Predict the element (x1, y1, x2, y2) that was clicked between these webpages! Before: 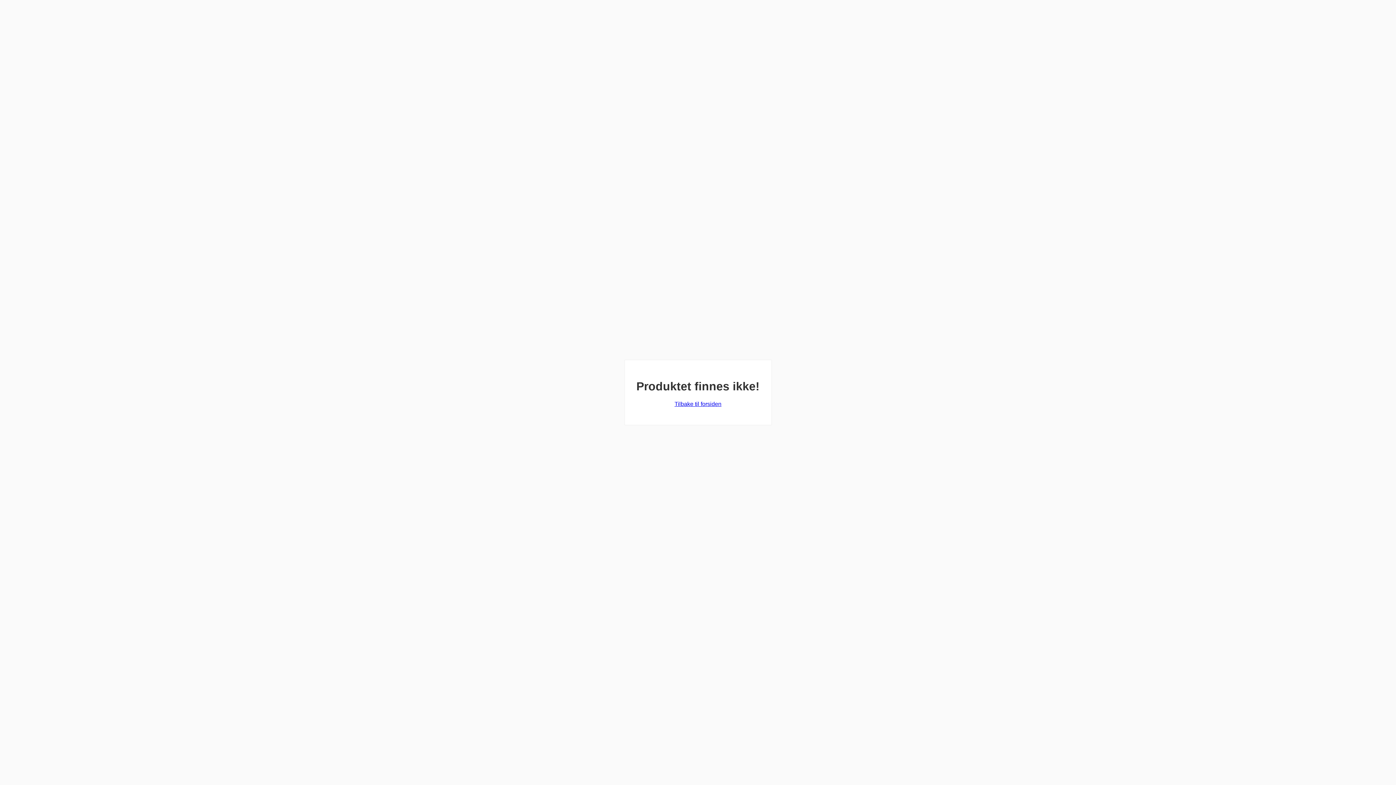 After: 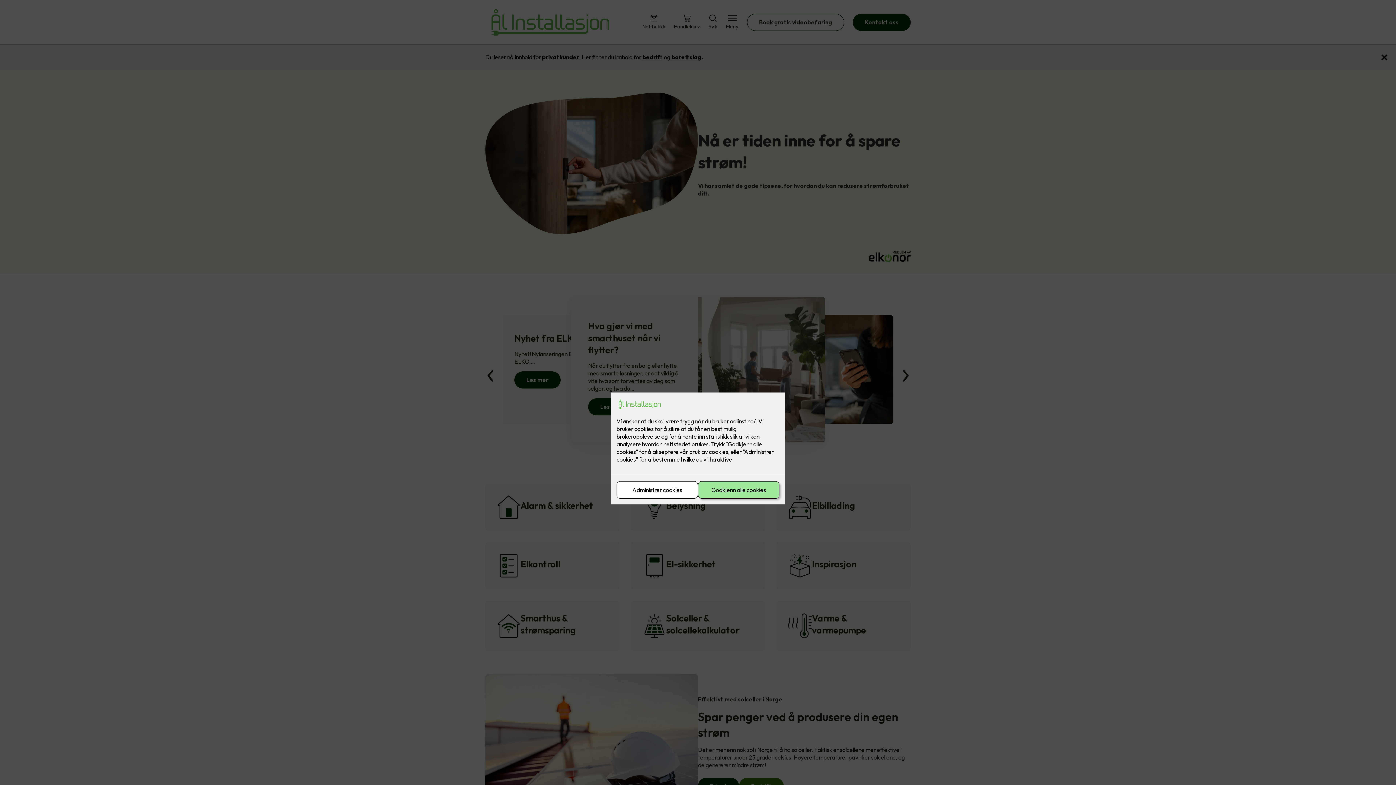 Action: bbox: (674, 401, 721, 407) label: Tilbake til forsiden